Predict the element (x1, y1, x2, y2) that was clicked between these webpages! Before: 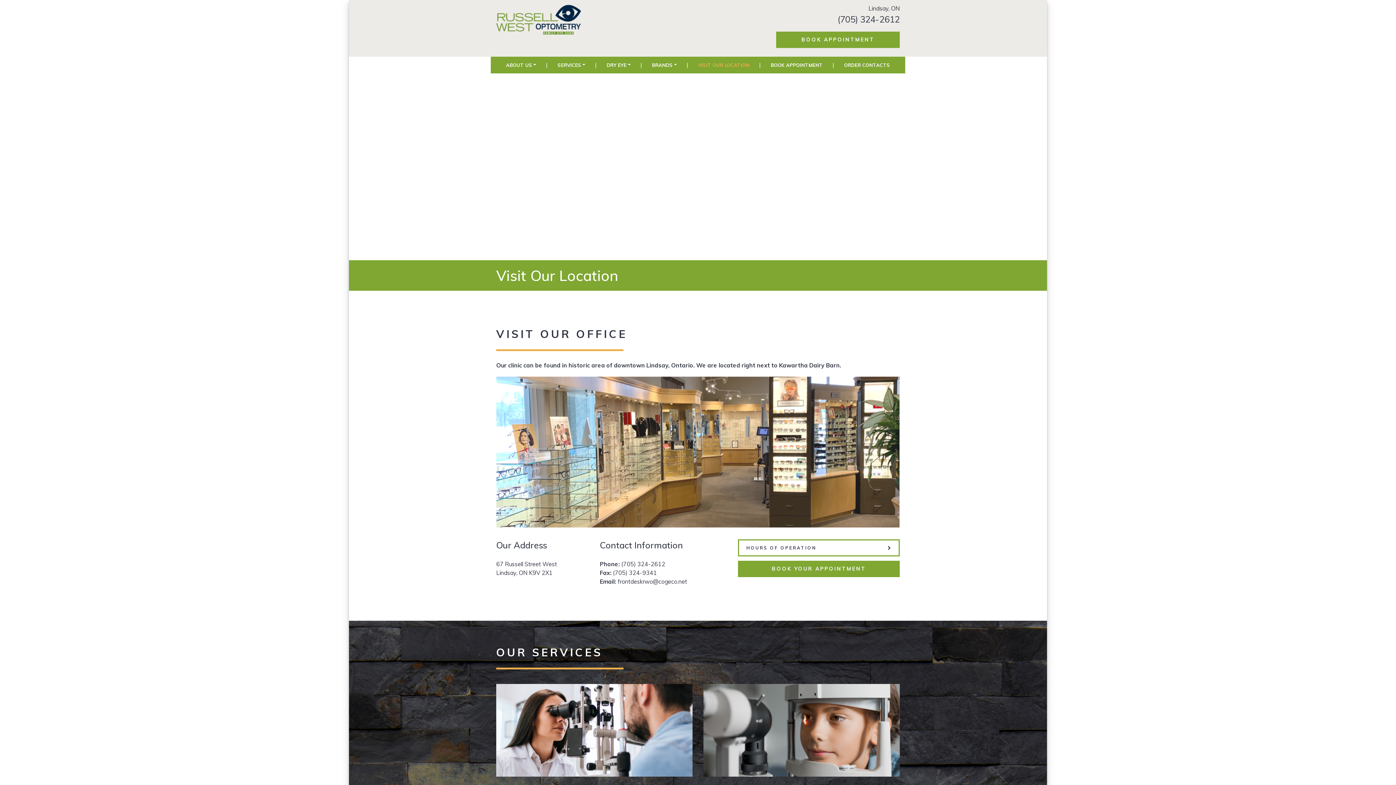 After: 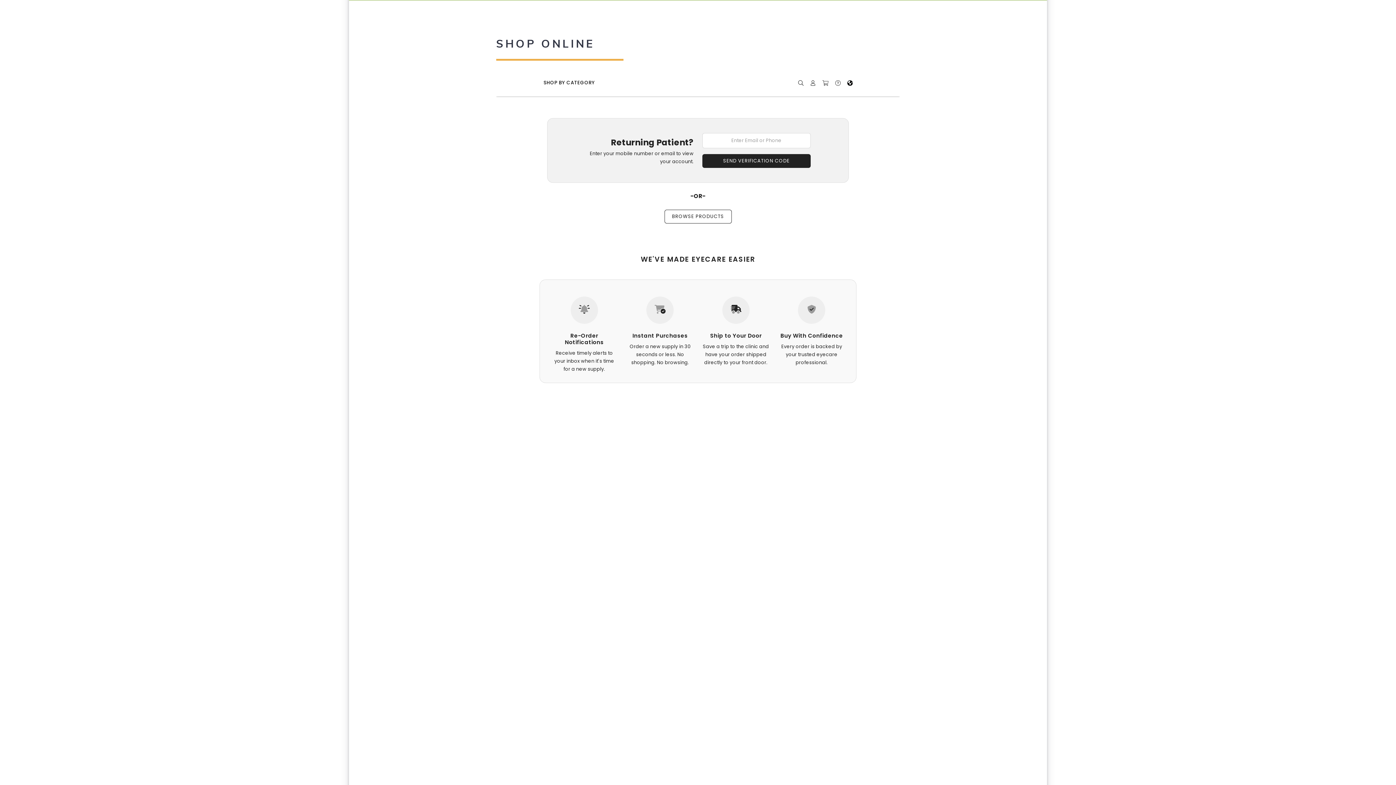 Action: bbox: (841, 56, 893, 73) label: ORDER CONTACTS